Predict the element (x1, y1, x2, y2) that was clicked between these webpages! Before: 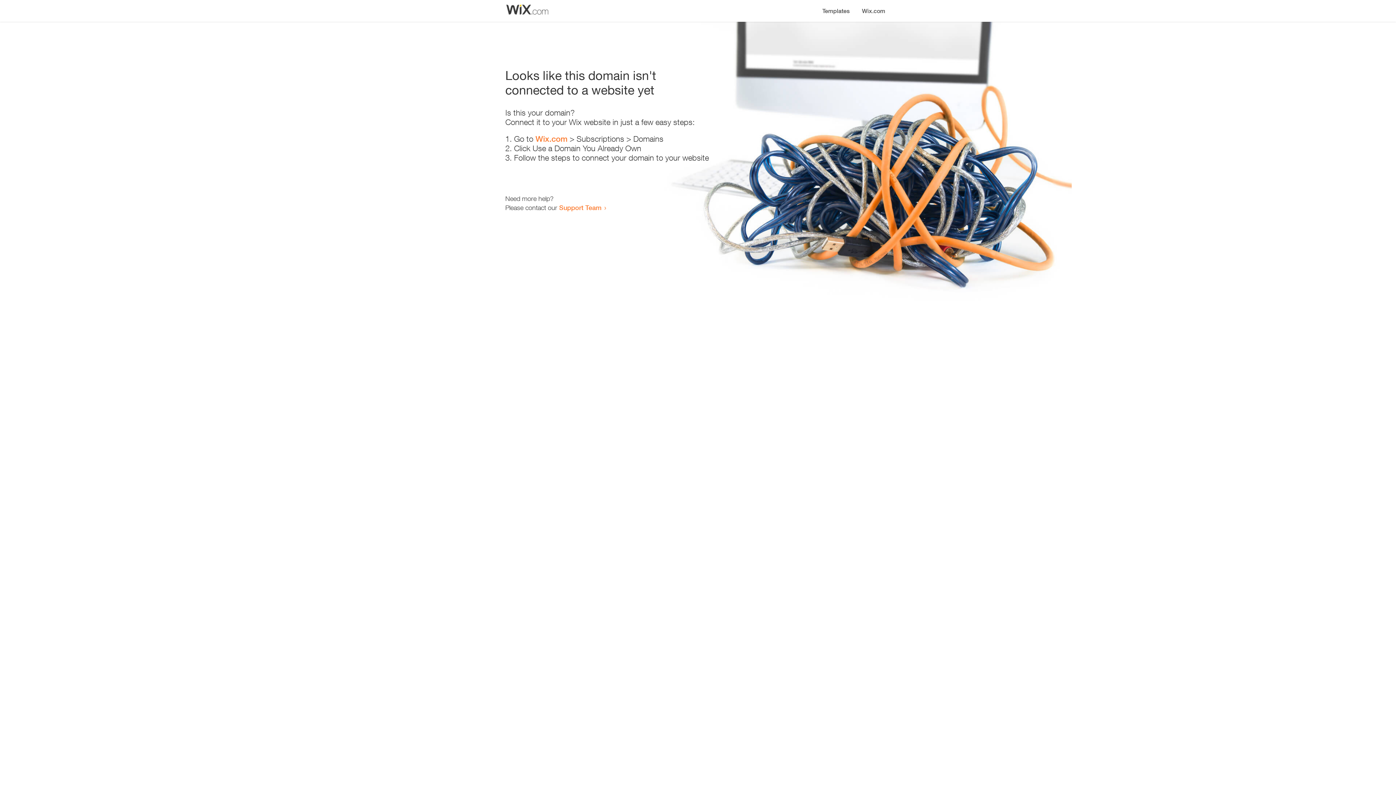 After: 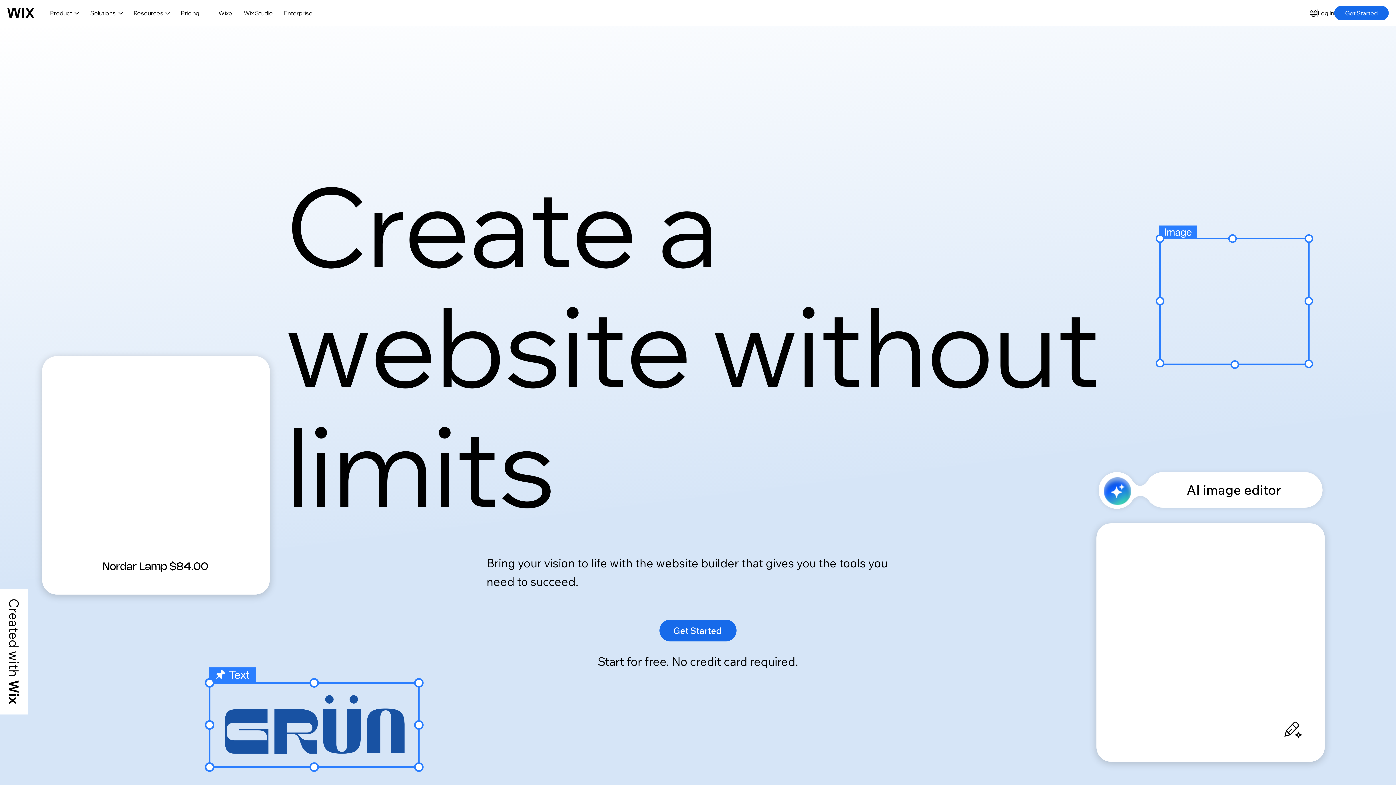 Action: bbox: (856, 0, 890, 14) label: Wix.com